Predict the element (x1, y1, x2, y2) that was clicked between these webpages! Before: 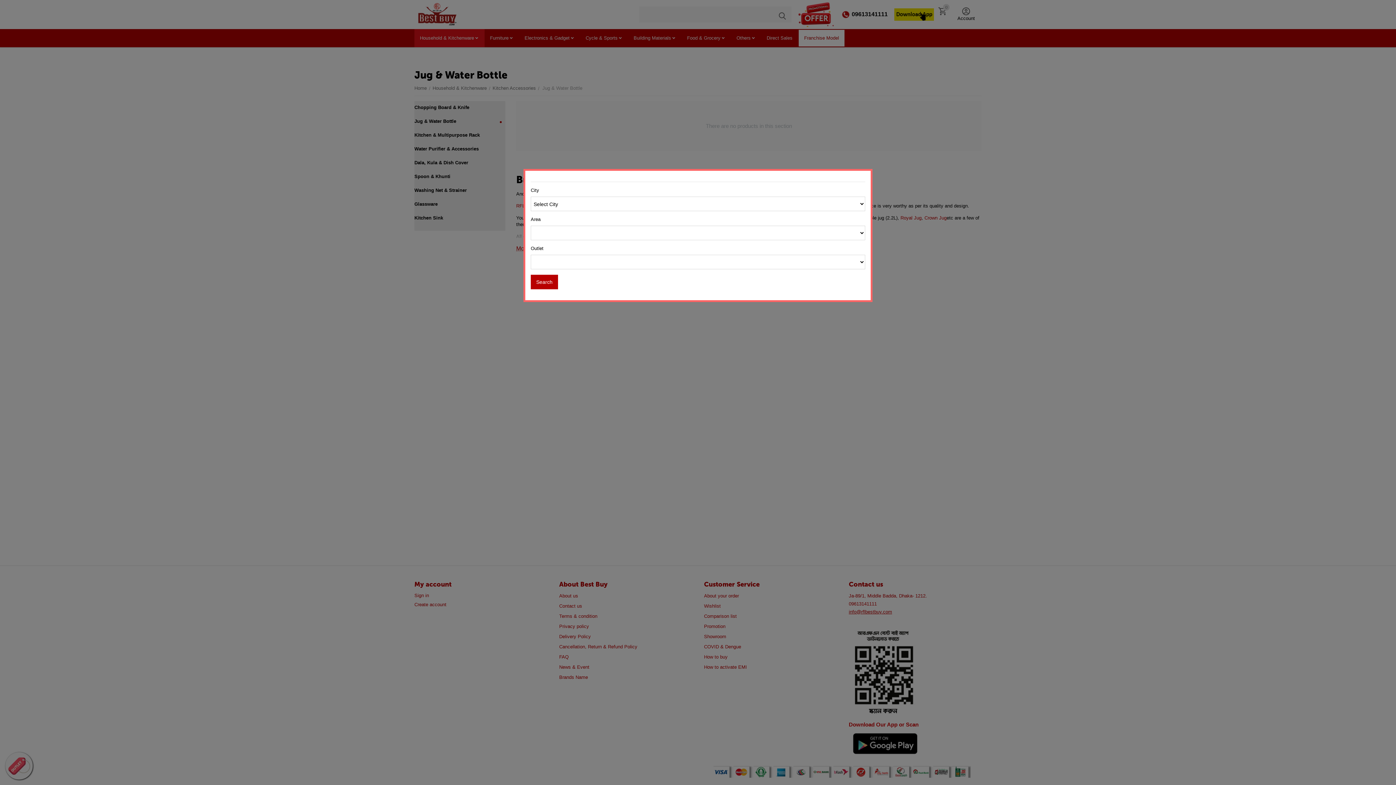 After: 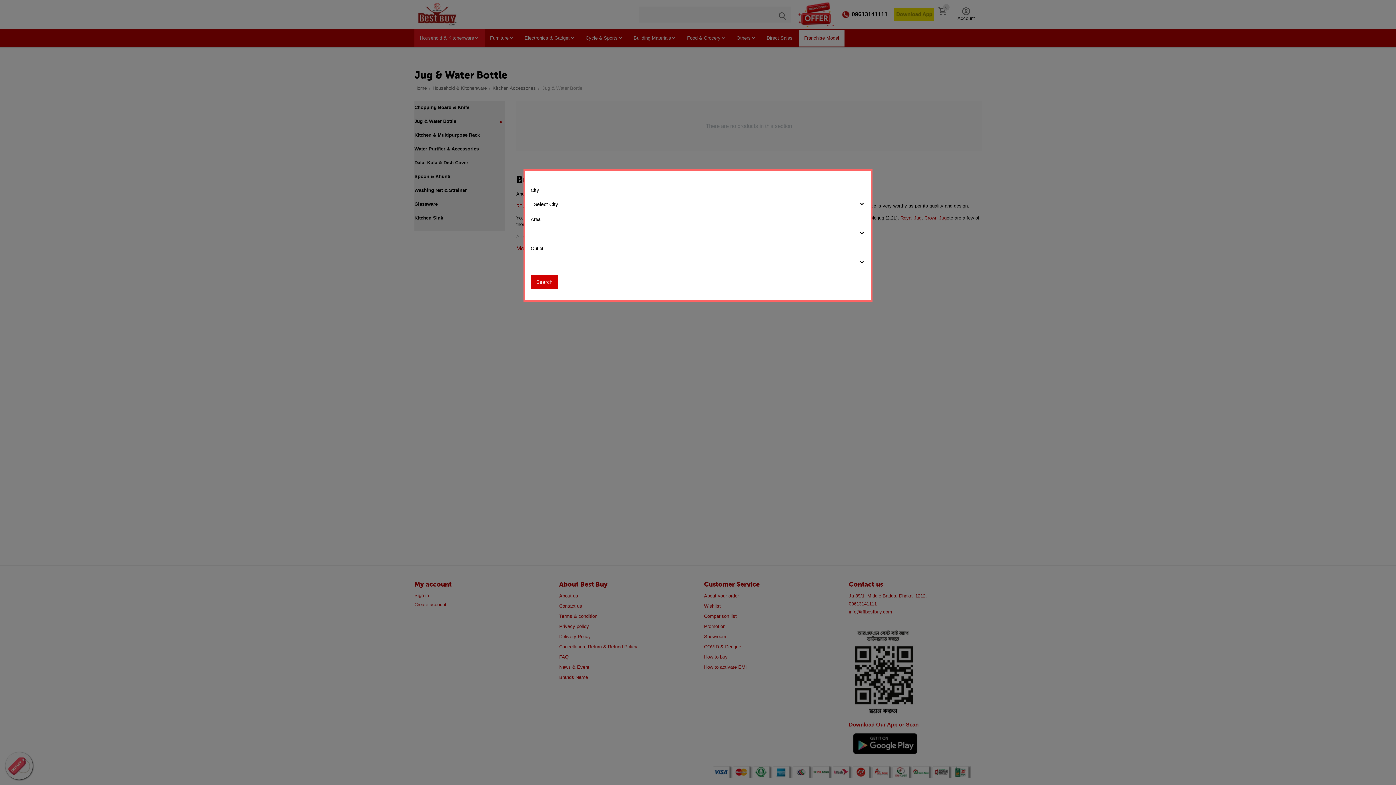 Action: label: Search bbox: (530, 274, 558, 289)